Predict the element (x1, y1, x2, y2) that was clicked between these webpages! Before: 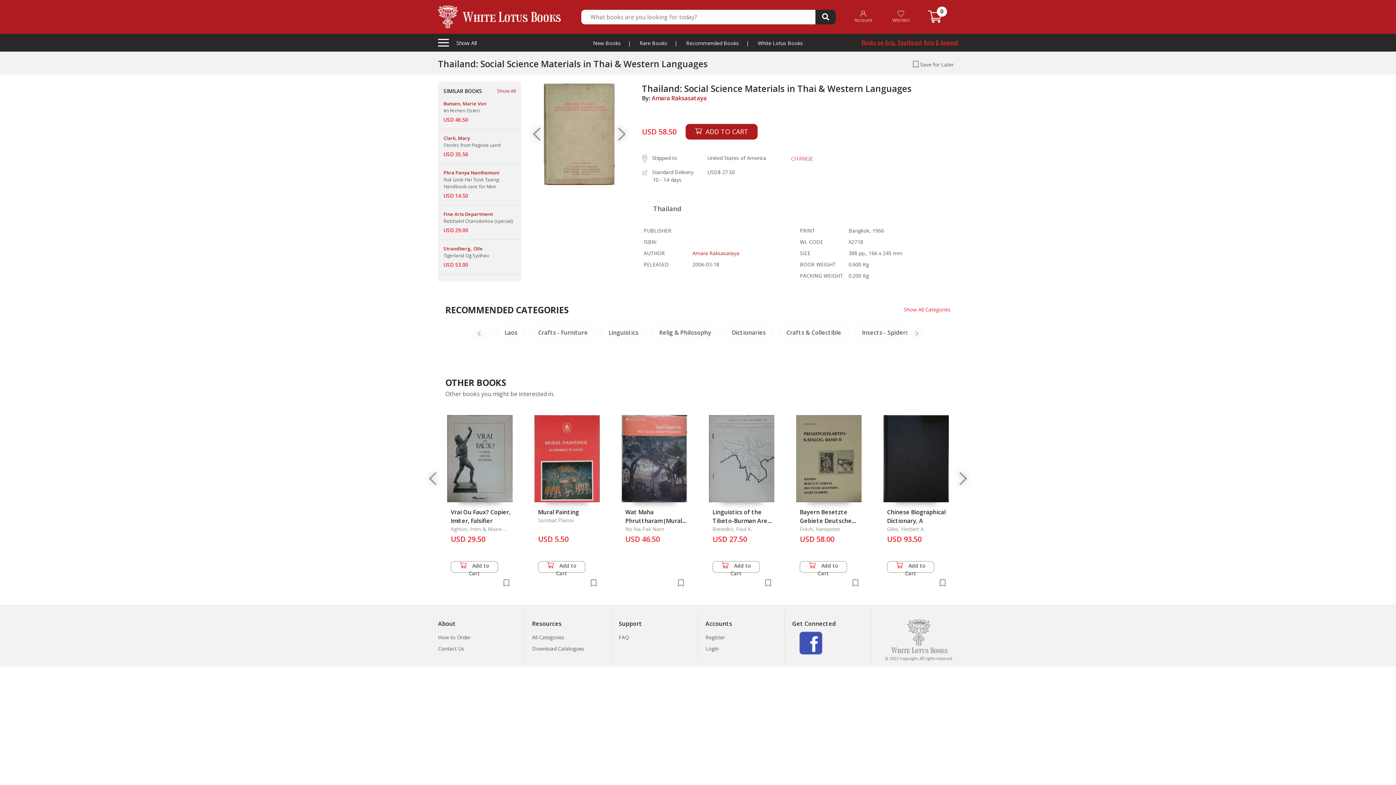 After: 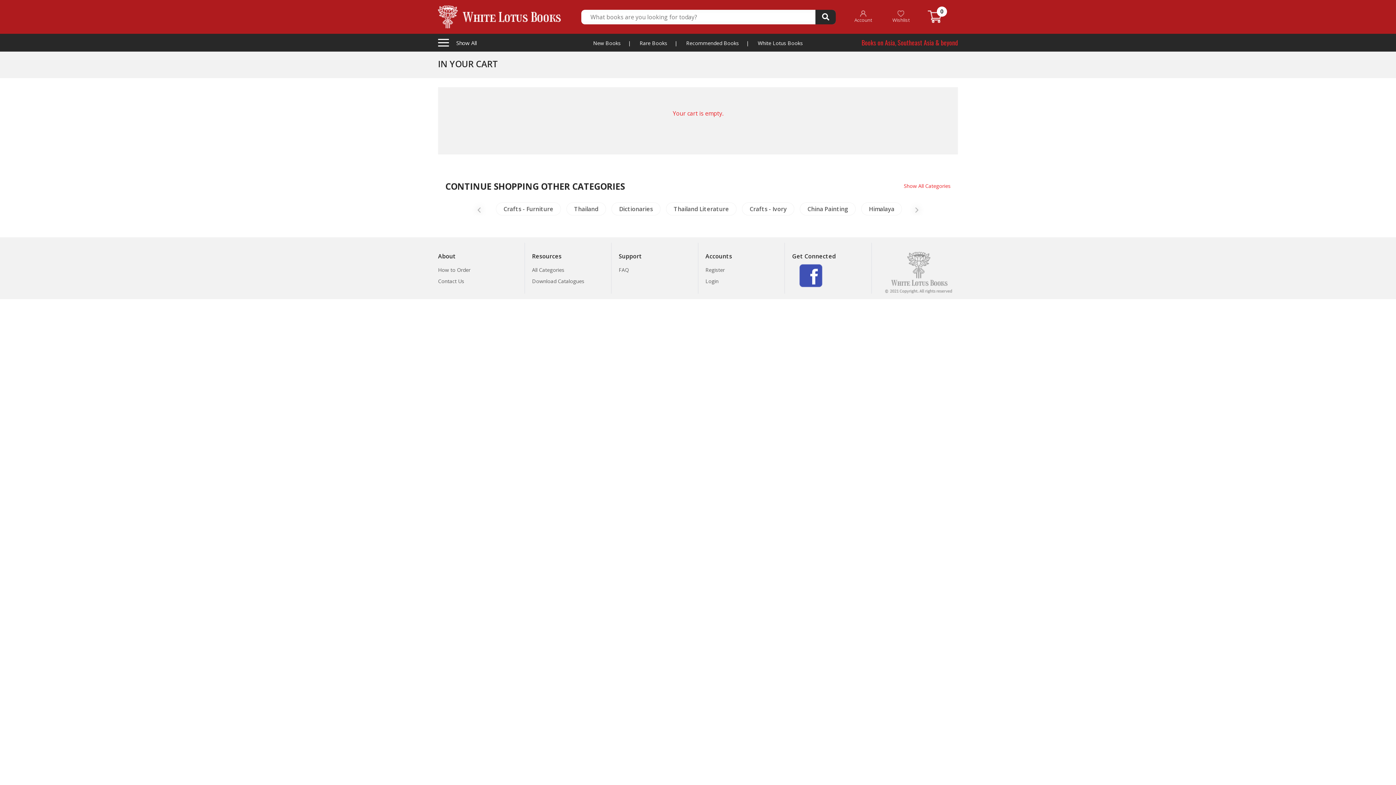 Action: bbox: (928, 11, 942, 24) label: 0